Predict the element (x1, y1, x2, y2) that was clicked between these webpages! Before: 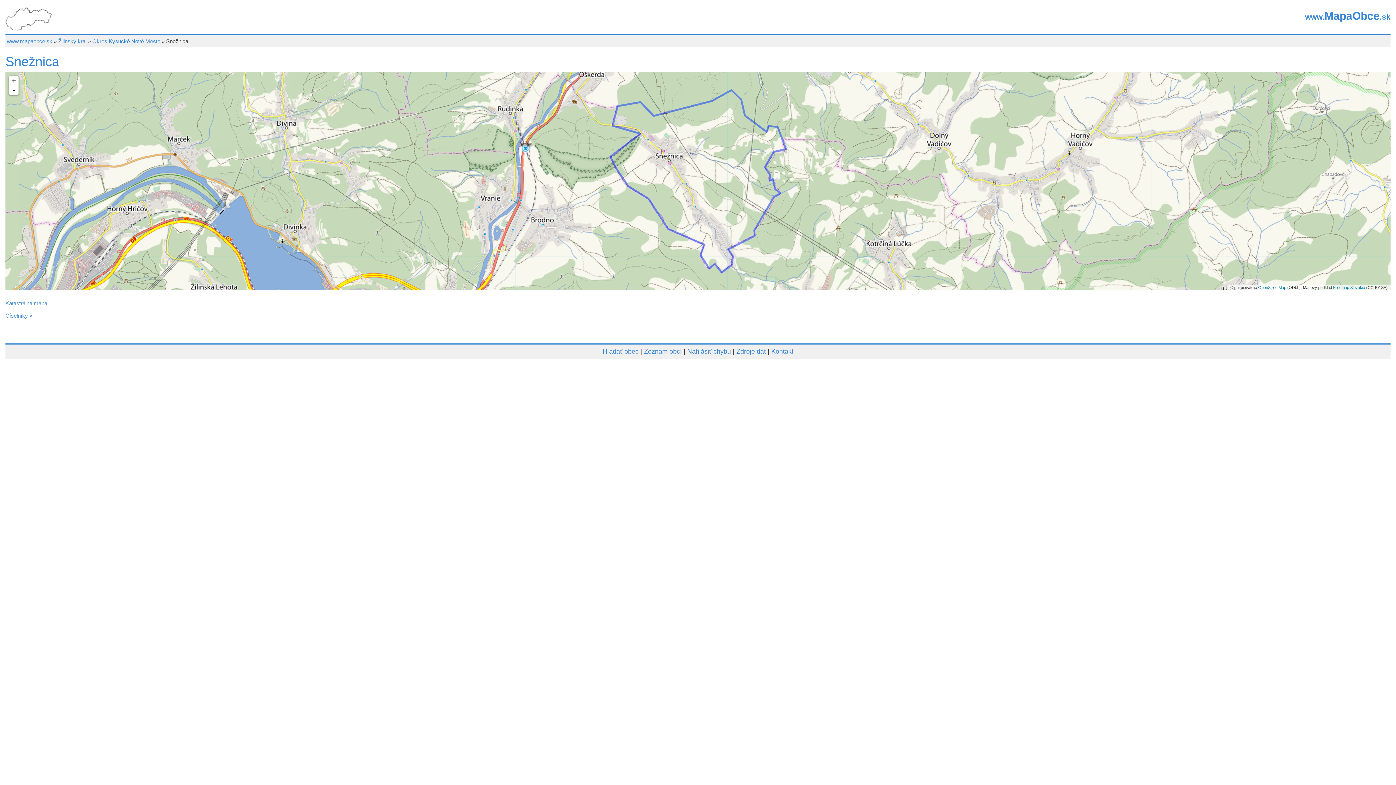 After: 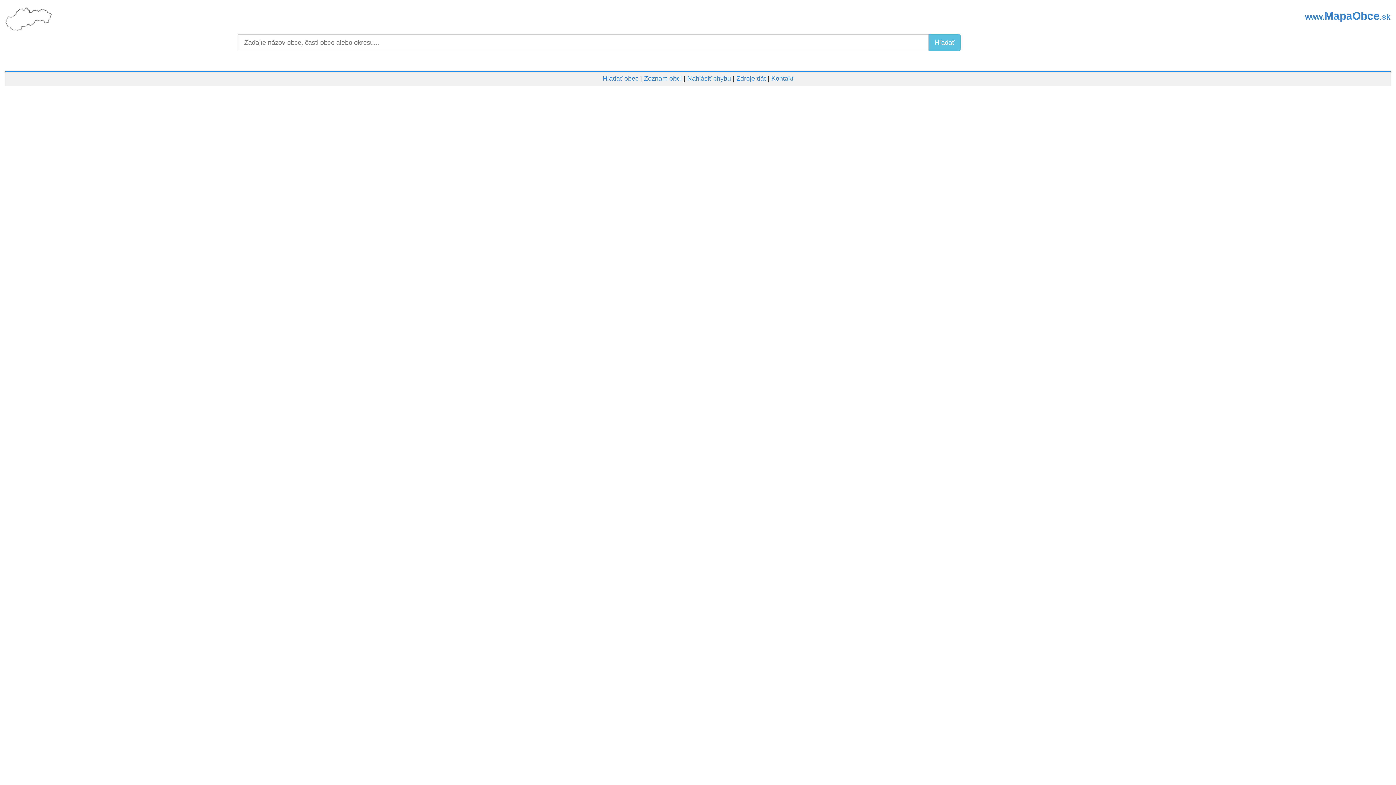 Action: bbox: (5, 15, 52, 21)